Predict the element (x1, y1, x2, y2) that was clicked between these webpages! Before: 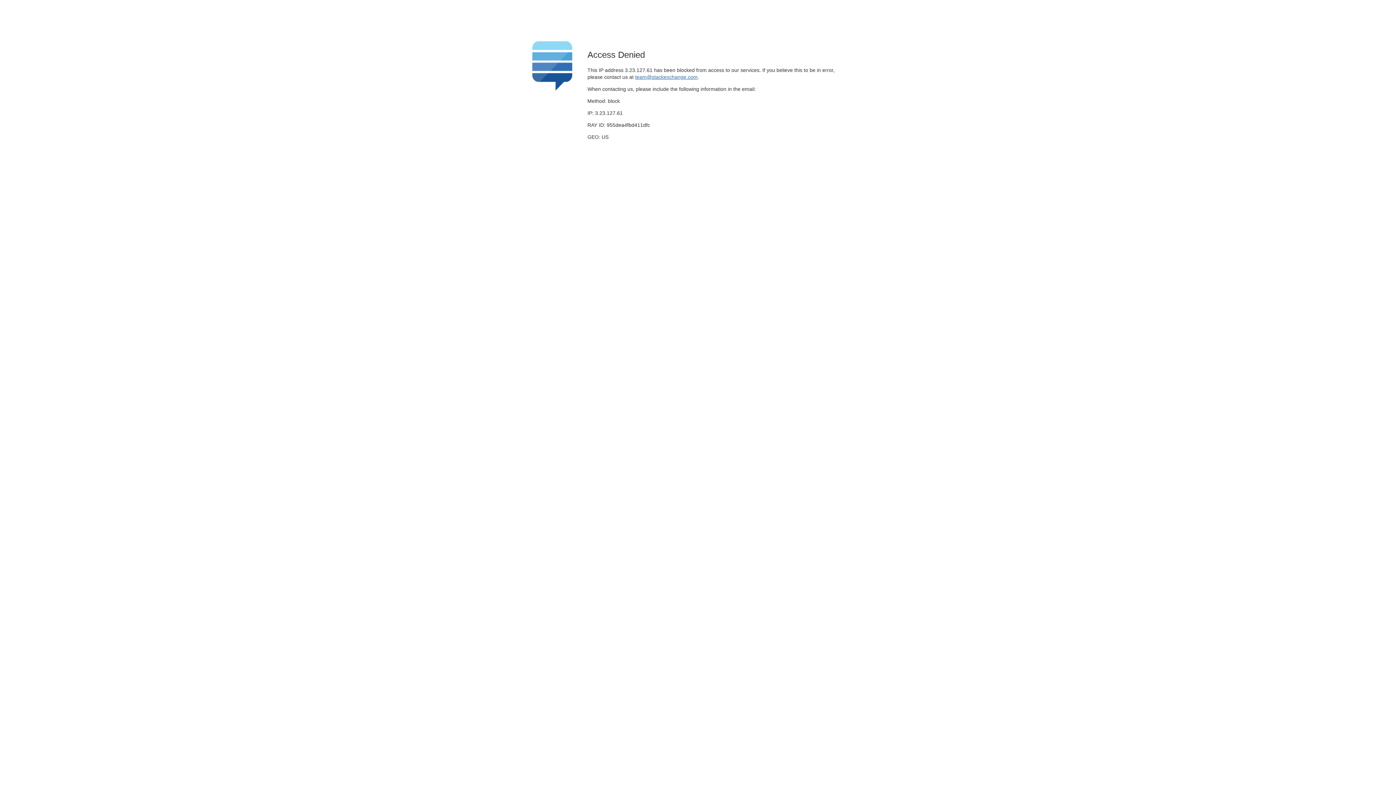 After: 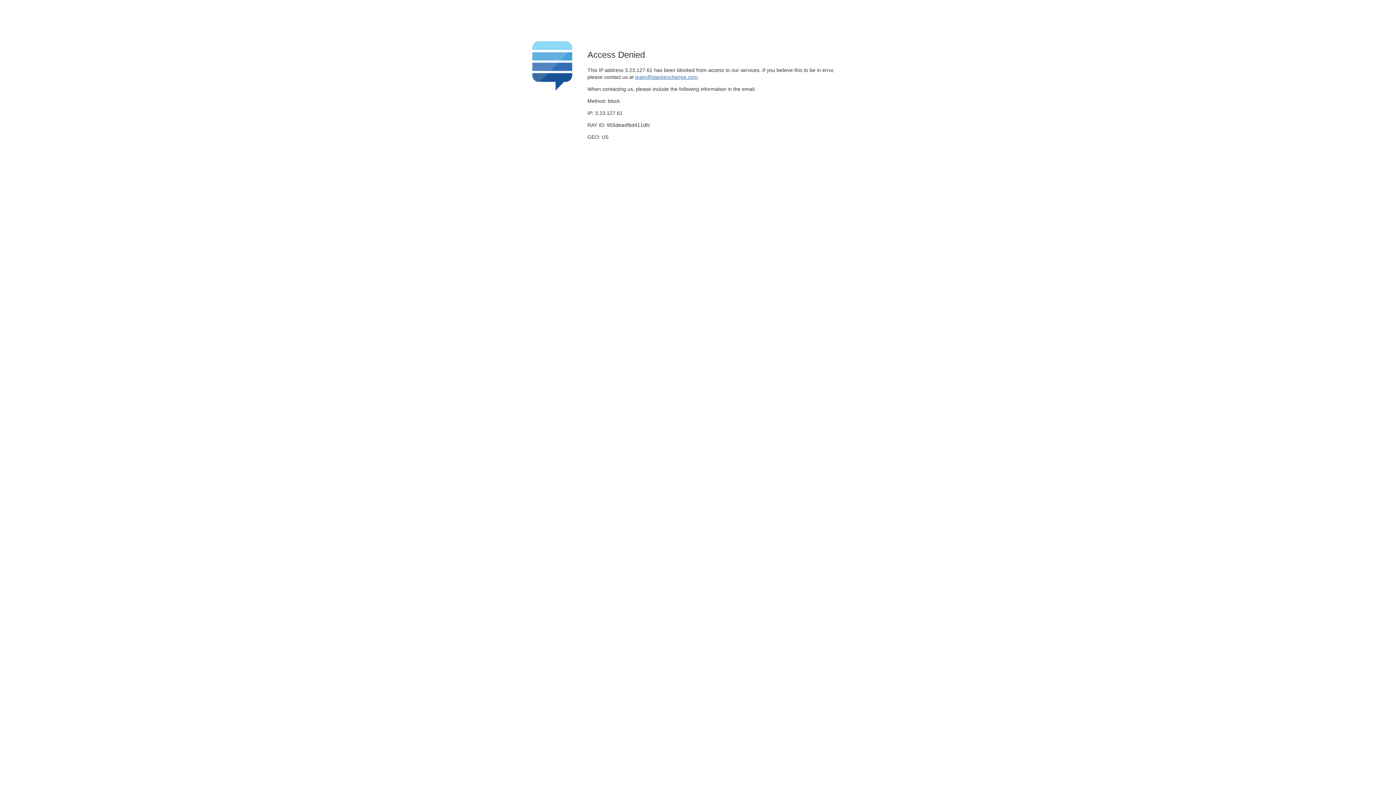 Action: label: team@stackexchange.com bbox: (635, 74, 697, 79)